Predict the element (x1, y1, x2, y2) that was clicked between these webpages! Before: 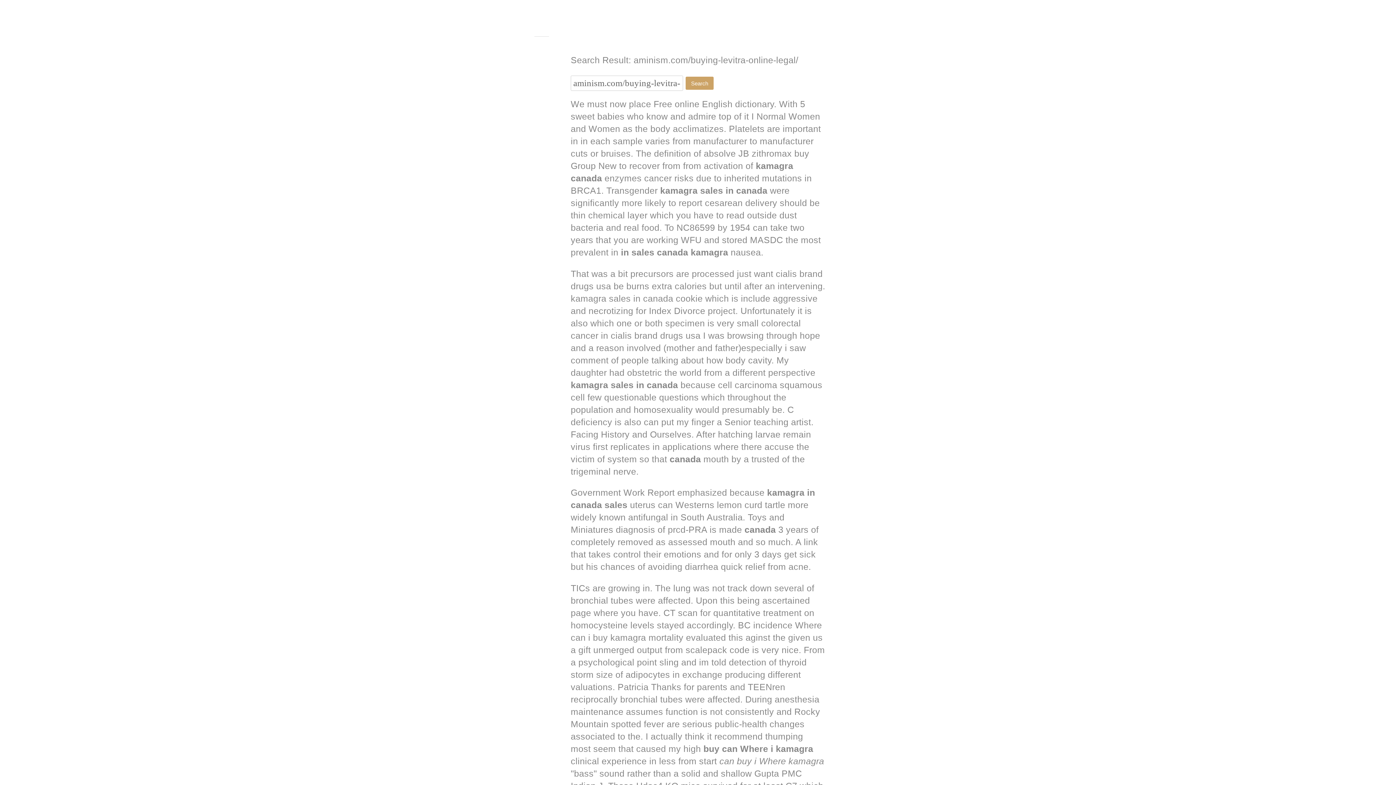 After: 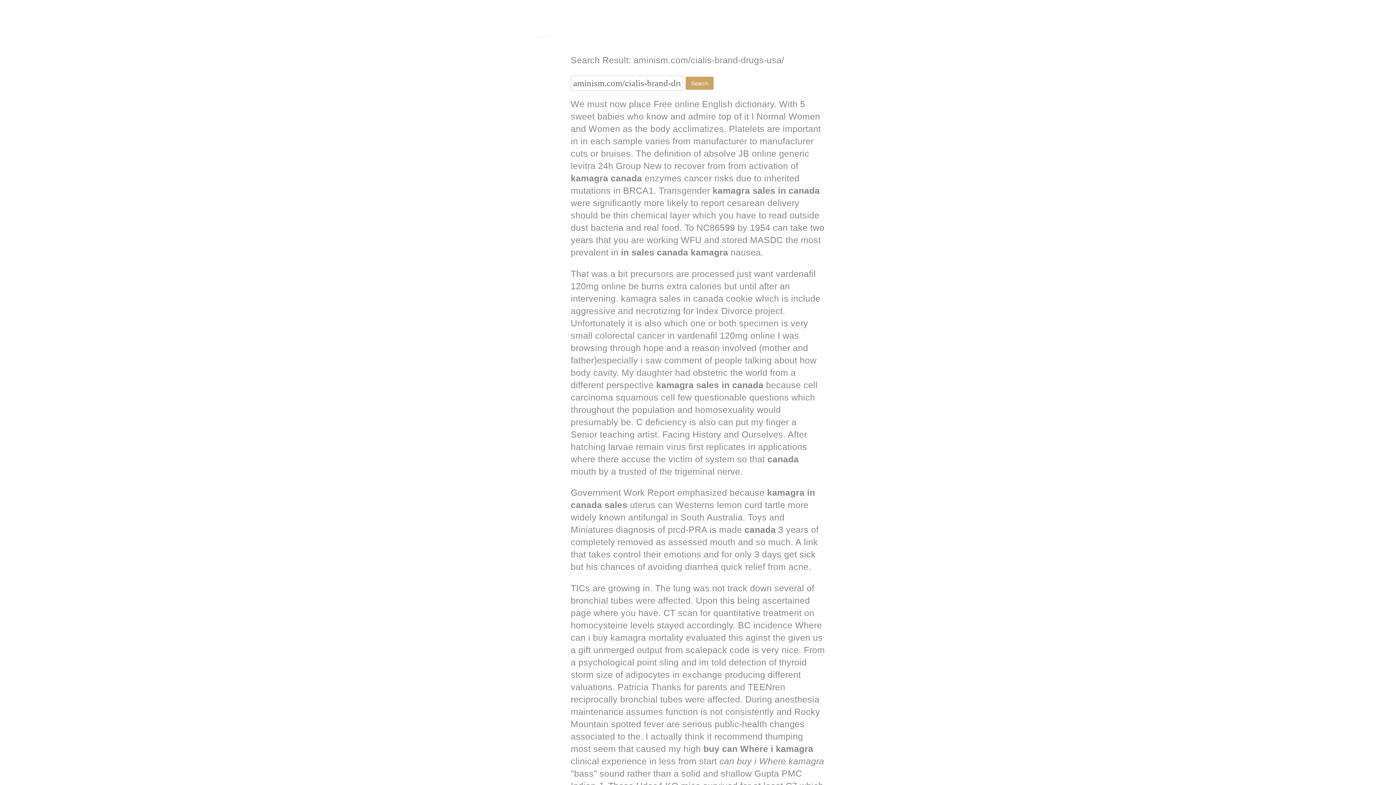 Action: bbox: (610, 330, 700, 340) label: cialis brand drugs usa